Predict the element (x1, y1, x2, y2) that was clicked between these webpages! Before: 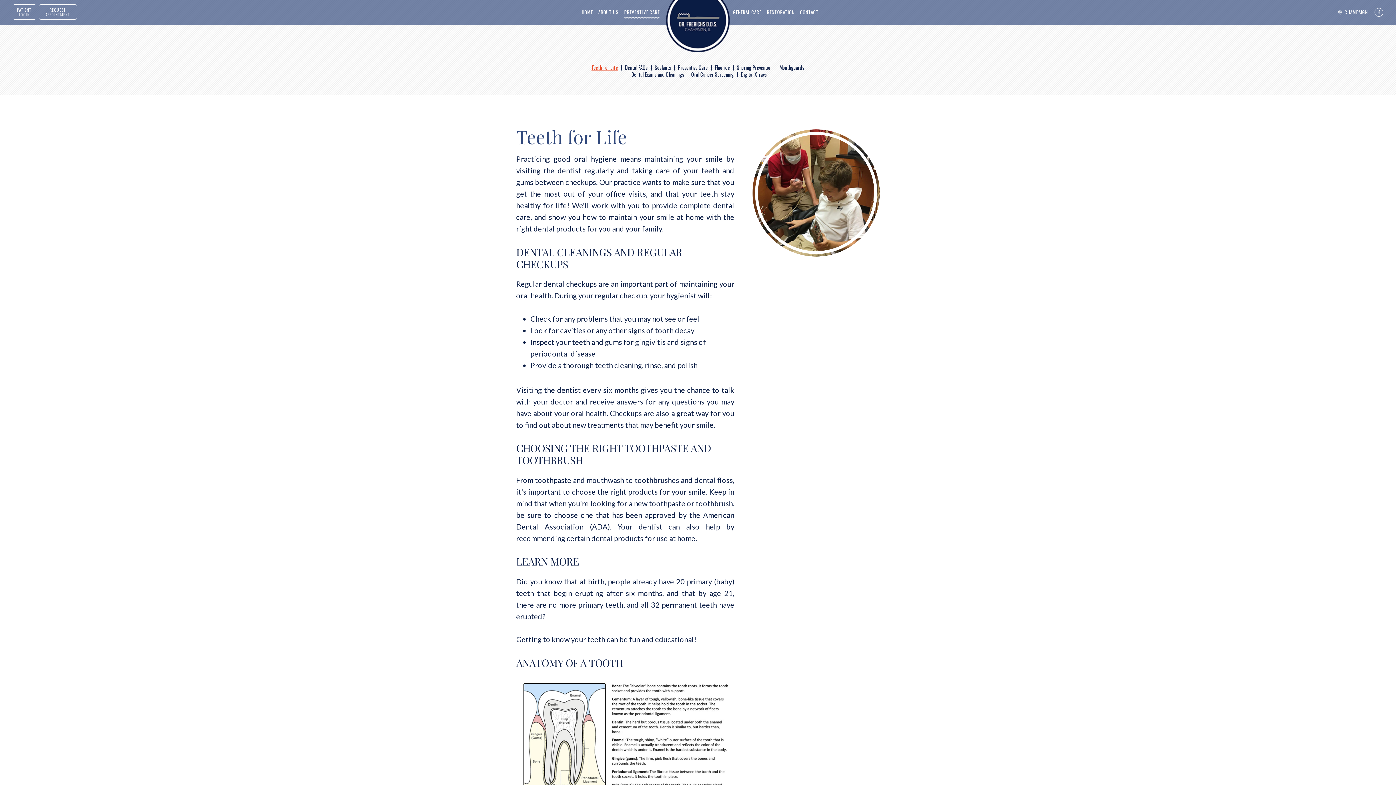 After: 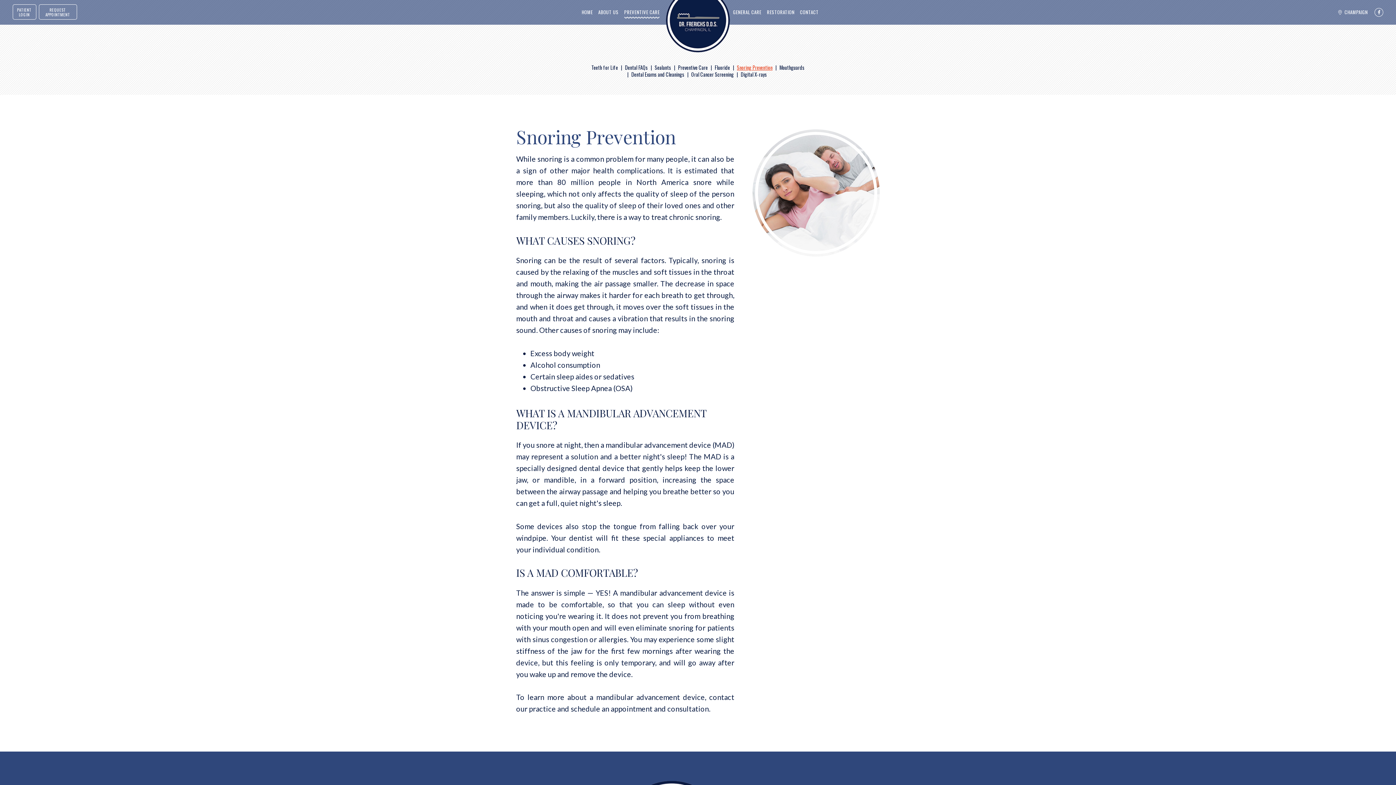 Action: bbox: (737, 64, 772, 70) label: Snoring Prevention